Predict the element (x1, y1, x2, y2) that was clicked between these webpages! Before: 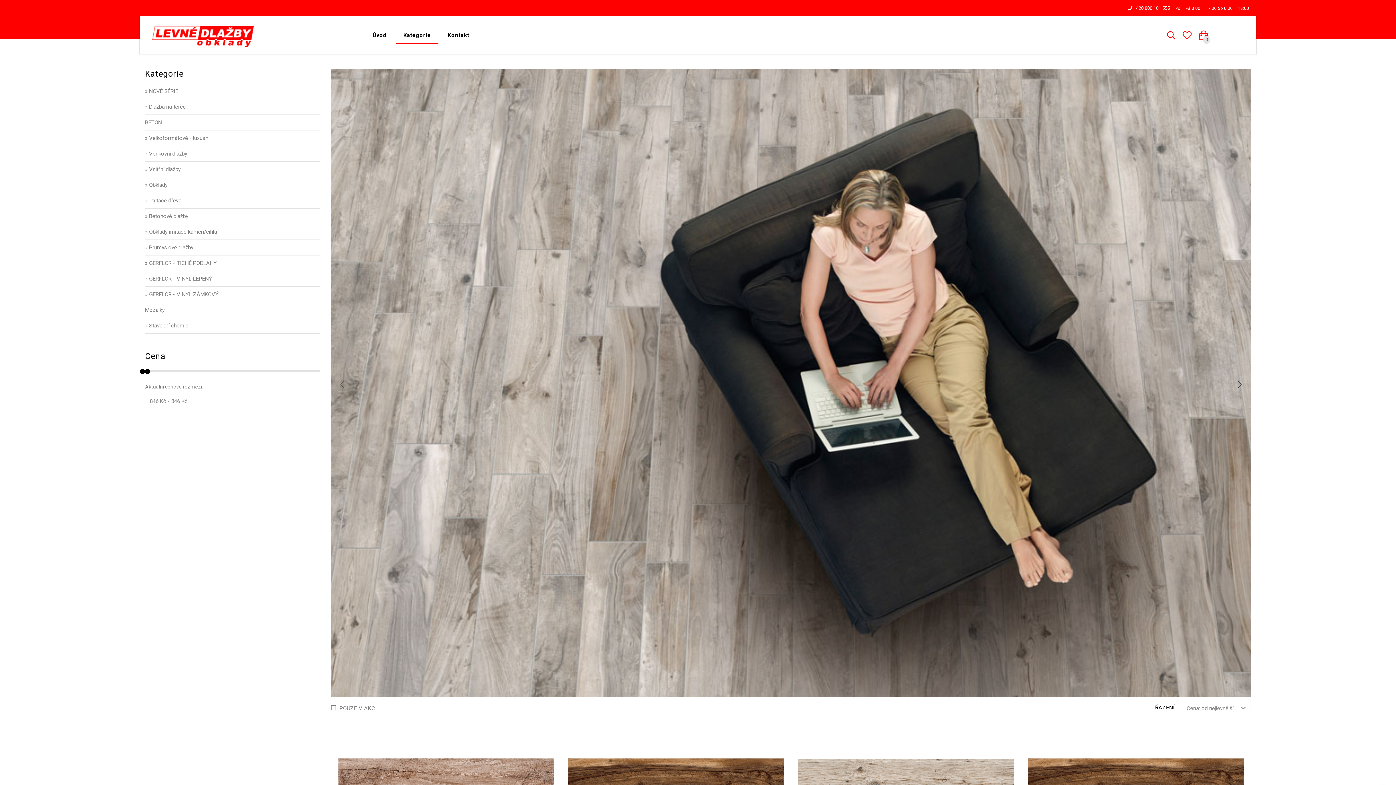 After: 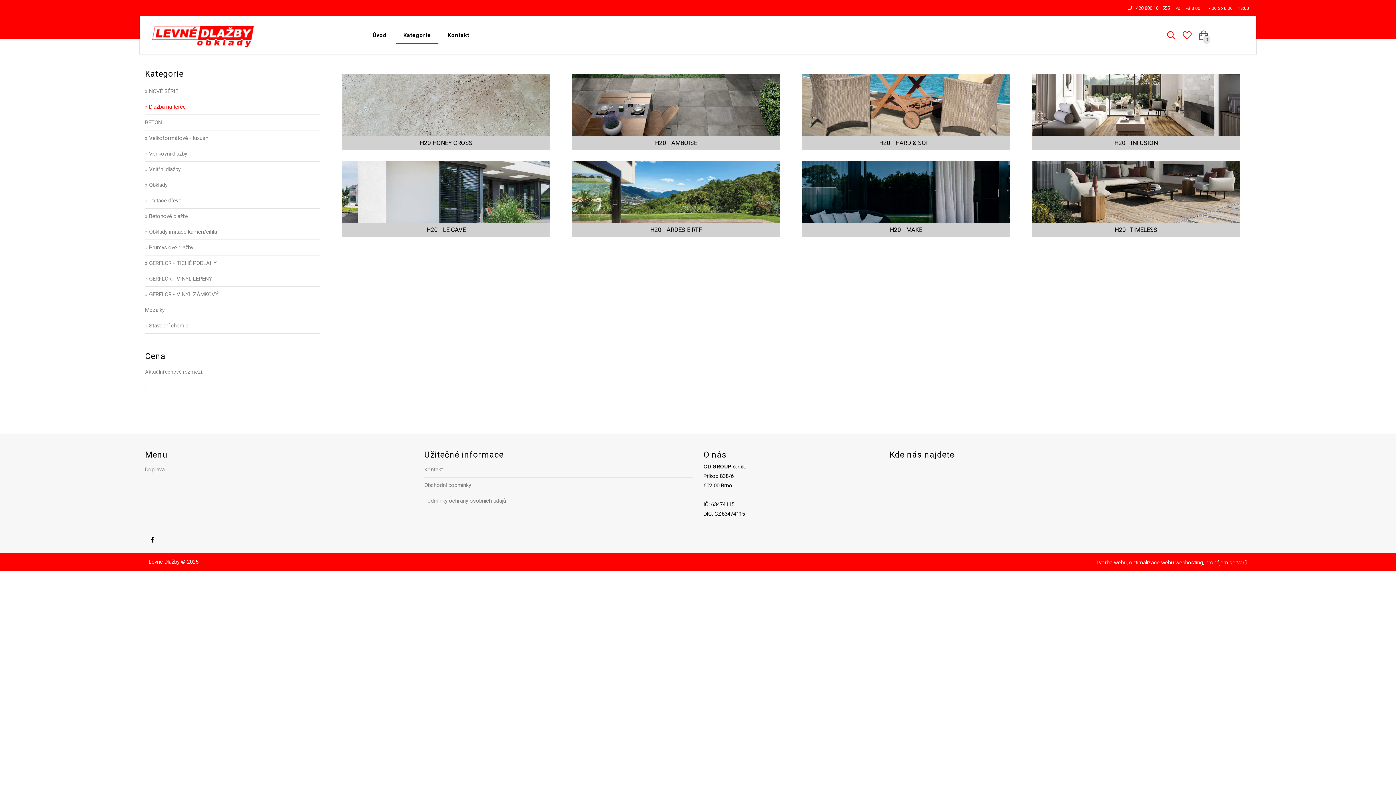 Action: bbox: (145, 103, 185, 110) label: » Dlažba na terče